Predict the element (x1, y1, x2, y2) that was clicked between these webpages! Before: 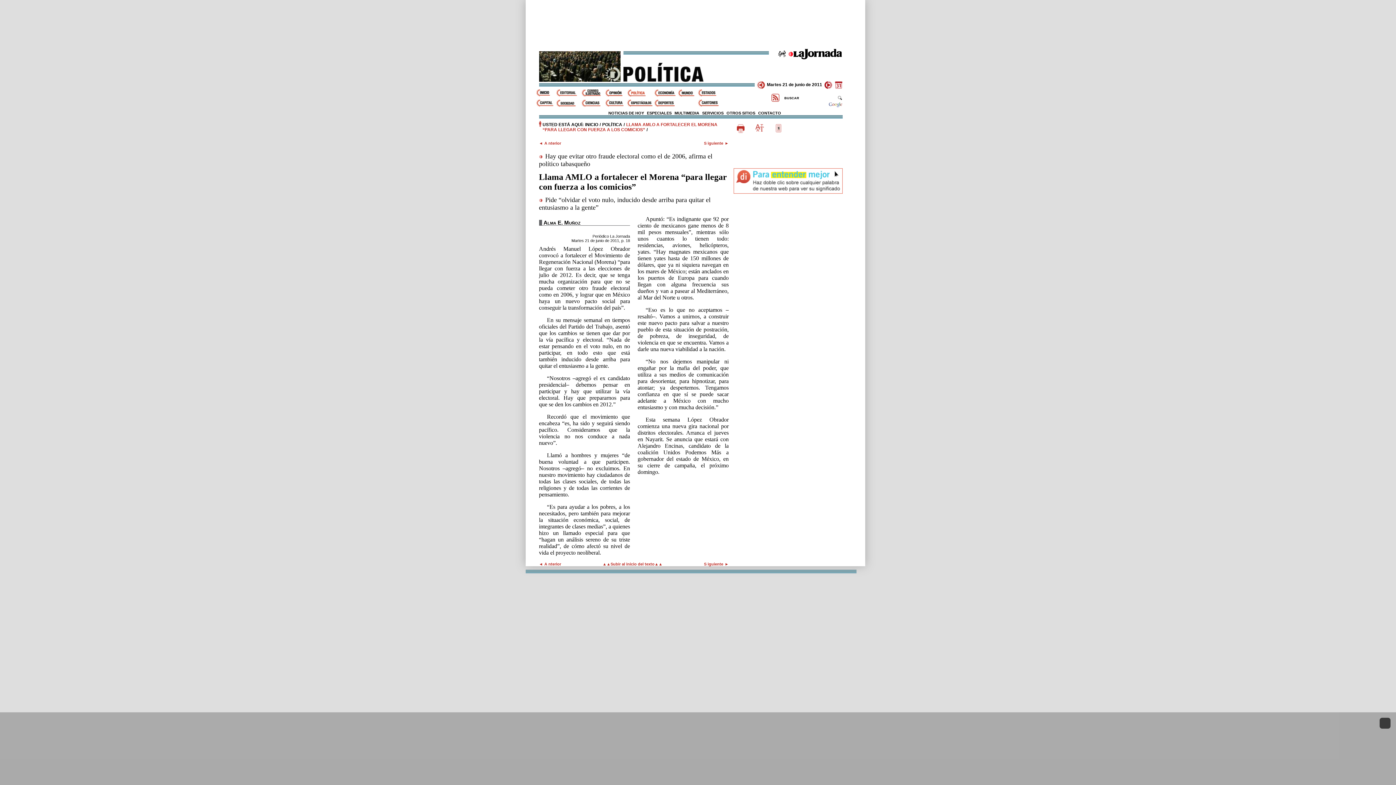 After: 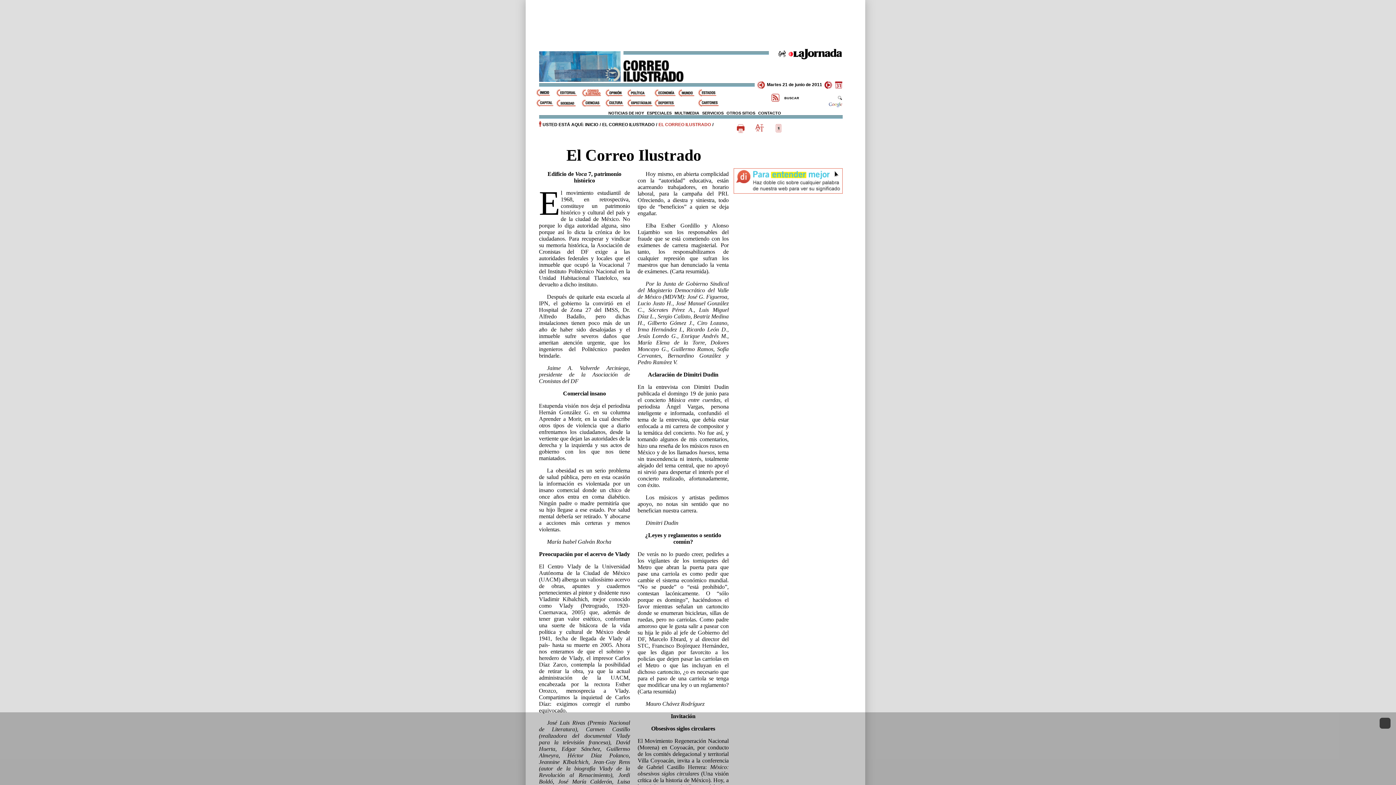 Action: bbox: (581, 89, 605, 96) label: El Correo Ilustrado